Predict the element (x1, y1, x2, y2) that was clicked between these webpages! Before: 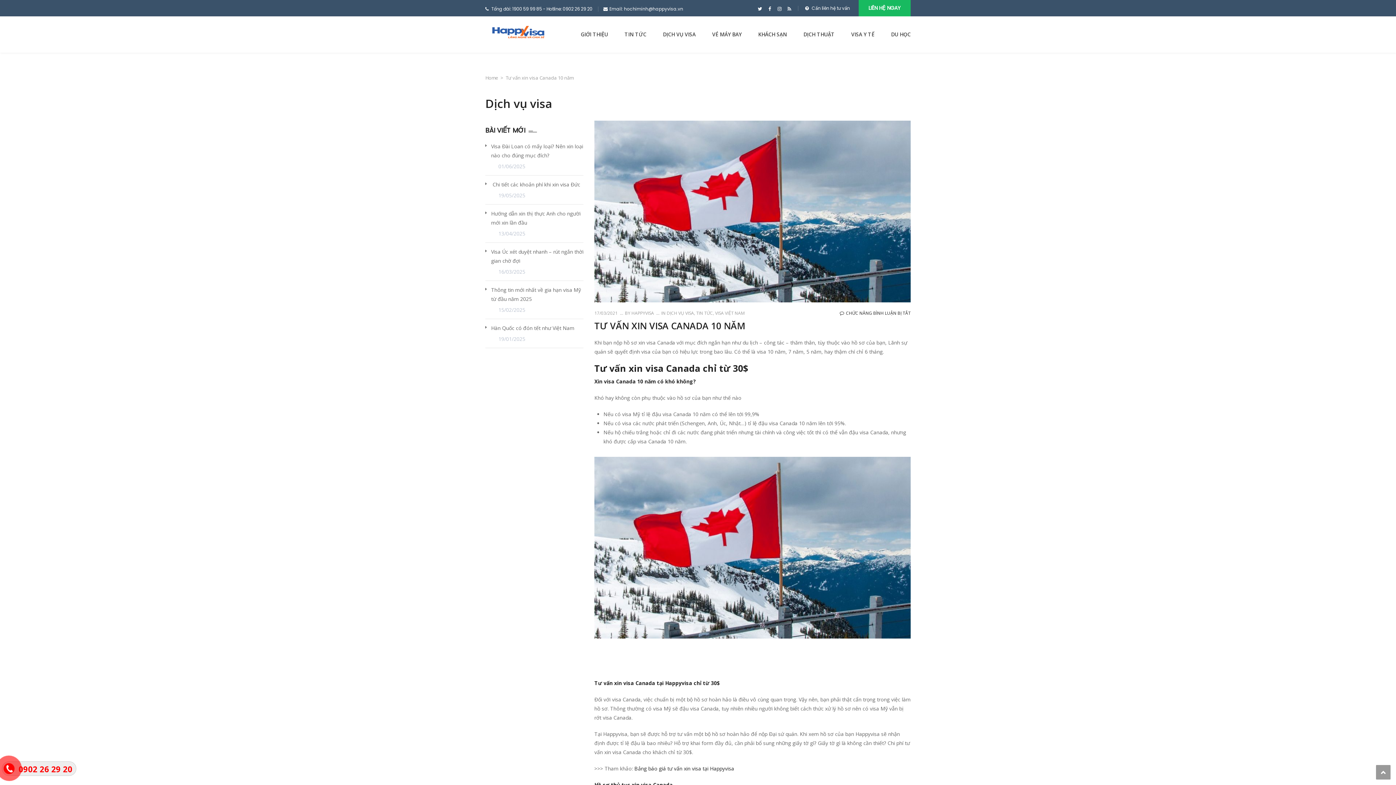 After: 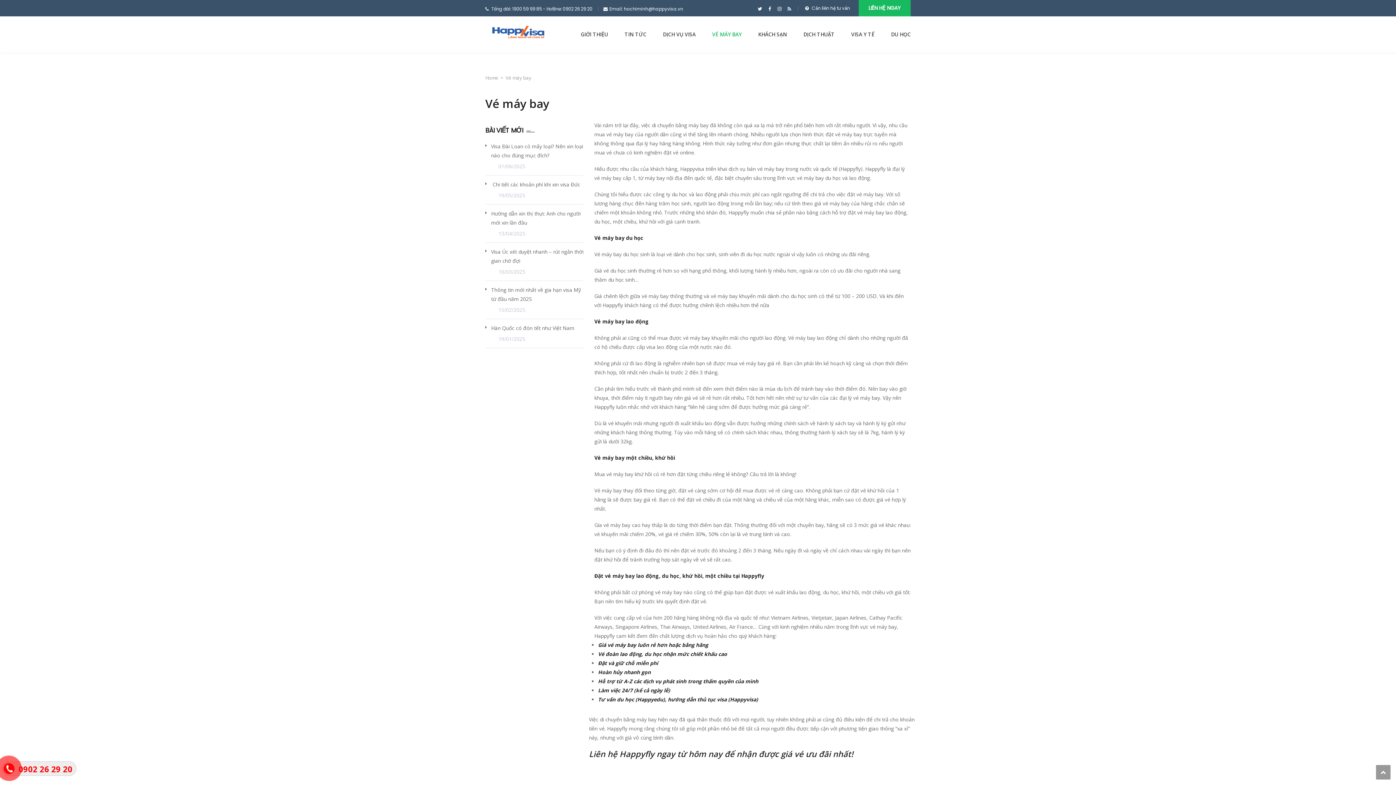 Action: bbox: (712, 16, 741, 52) label: VÉ MÁY BAY